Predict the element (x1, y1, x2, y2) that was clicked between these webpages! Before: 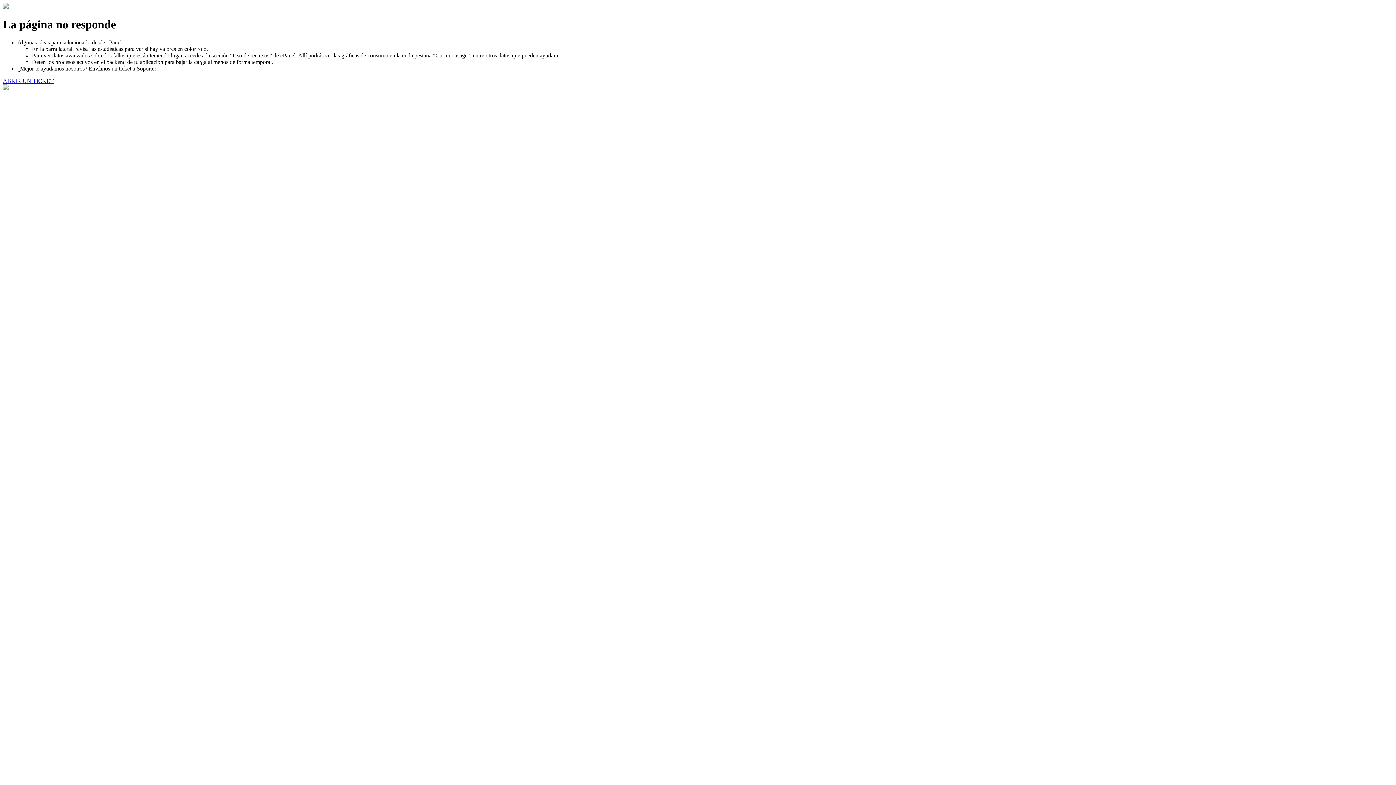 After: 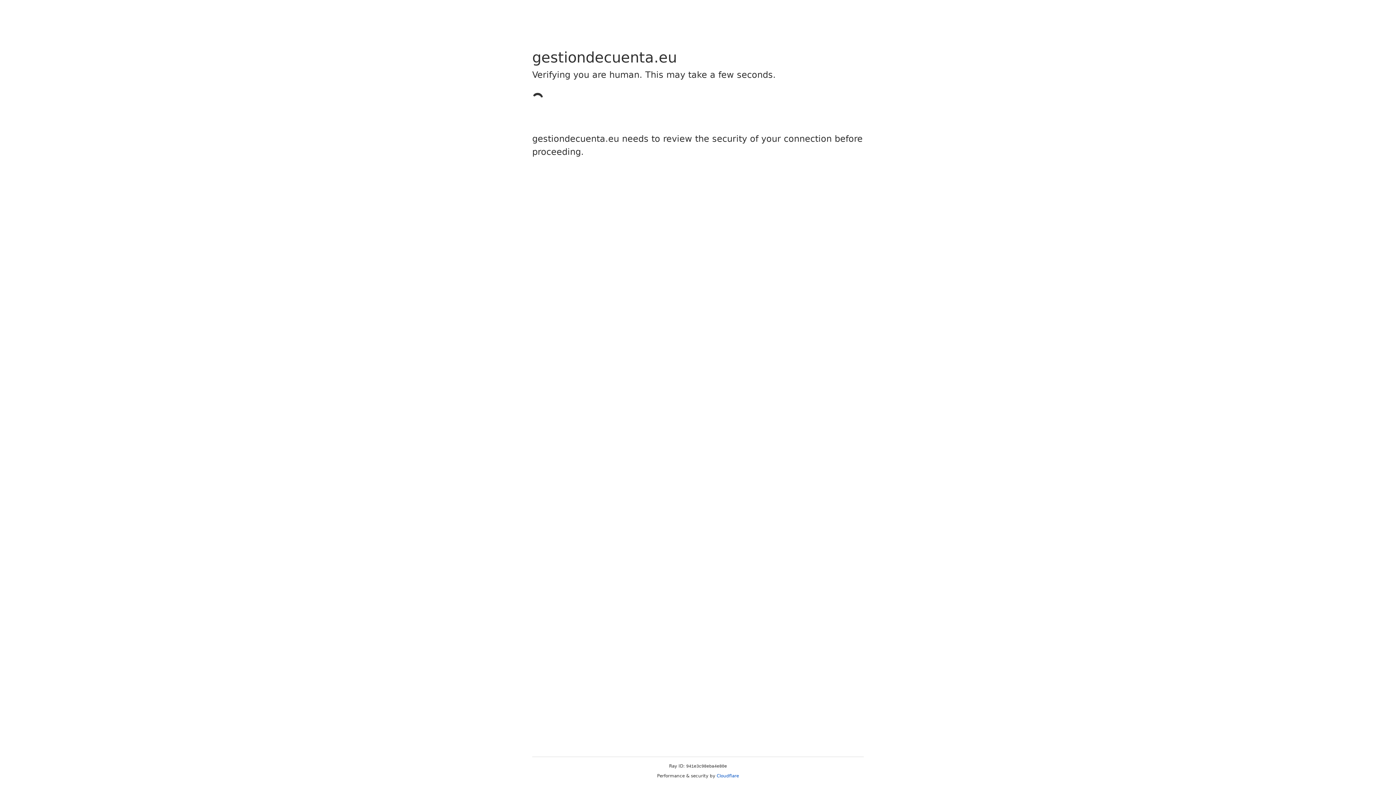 Action: bbox: (2, 77, 53, 83) label: ABRIR UN TICKET